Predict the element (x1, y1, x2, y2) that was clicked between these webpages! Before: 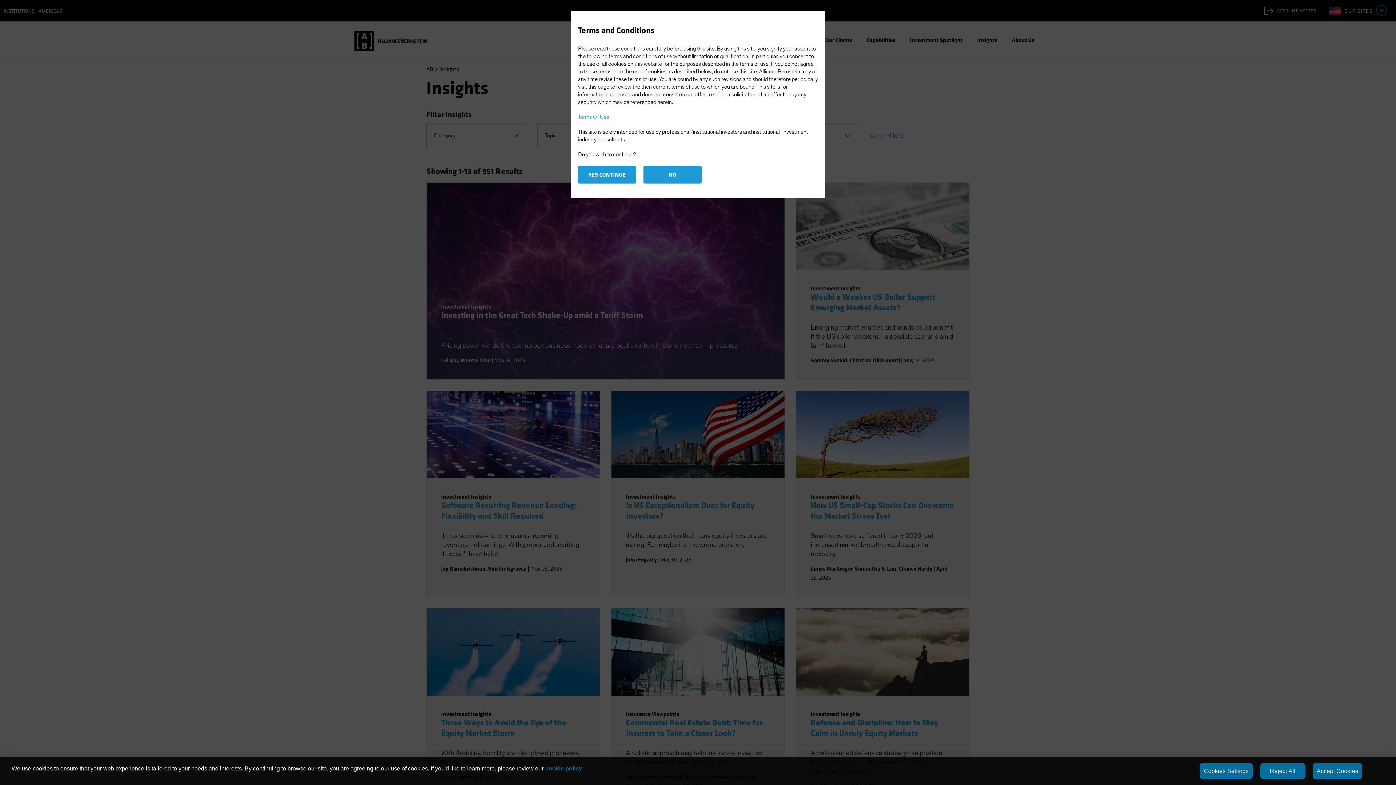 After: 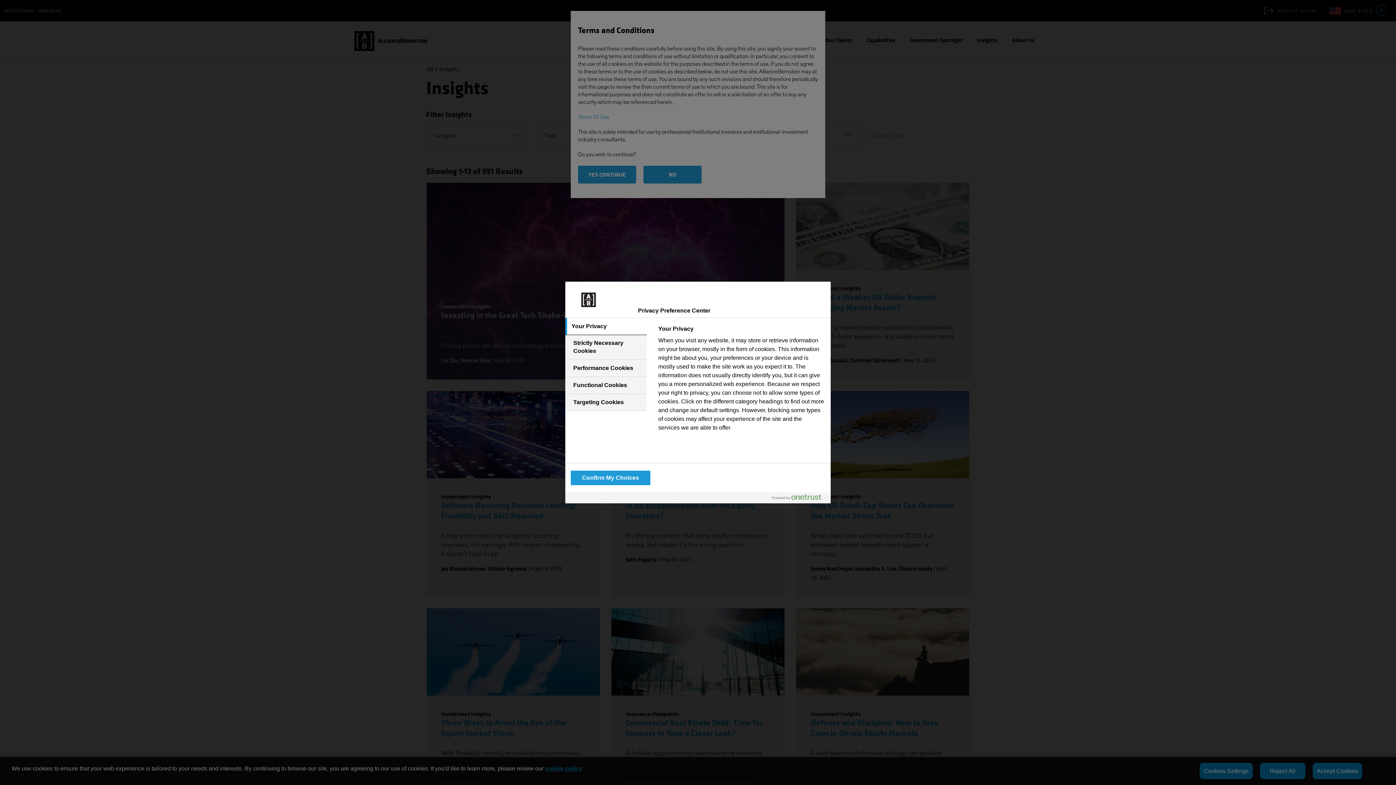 Action: label: Cookies Settings bbox: (1200, 763, 1253, 779)